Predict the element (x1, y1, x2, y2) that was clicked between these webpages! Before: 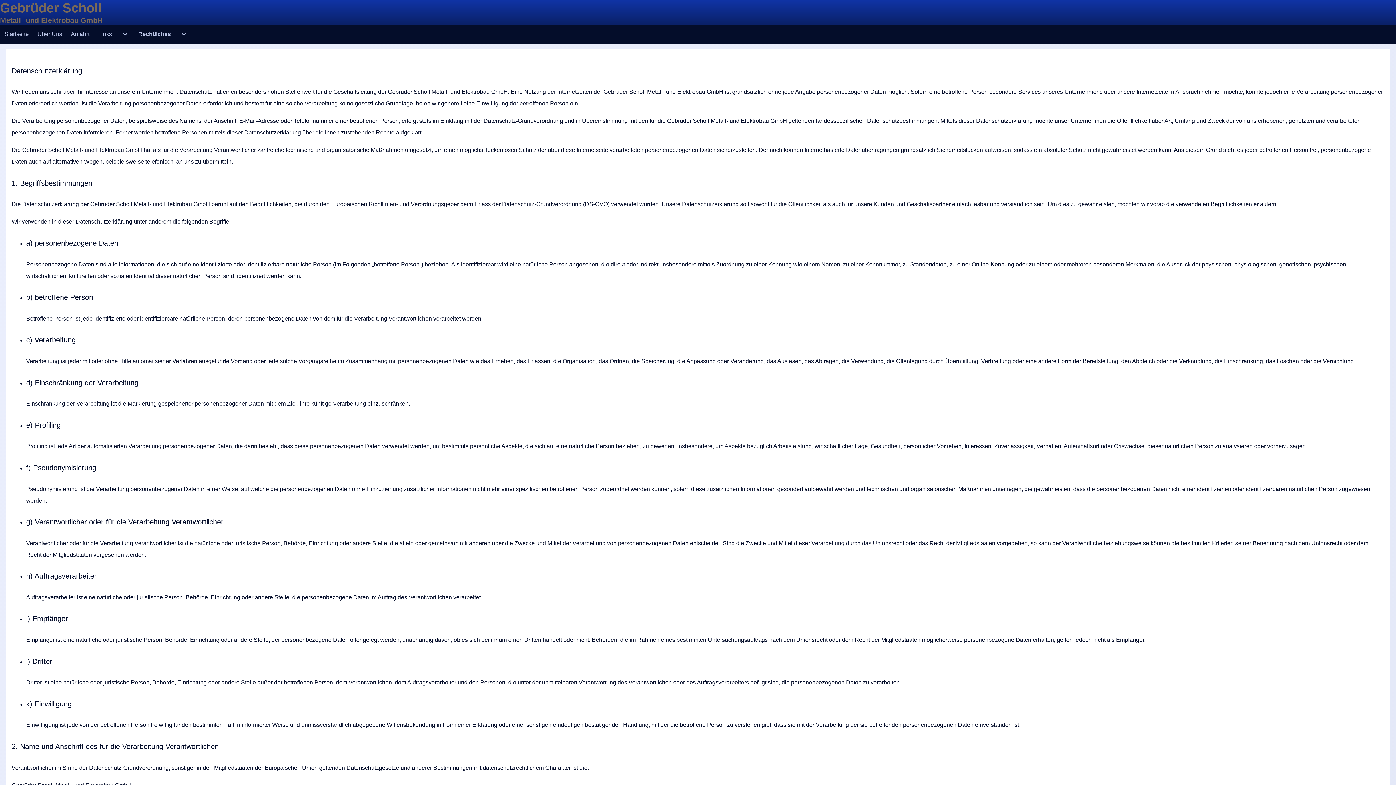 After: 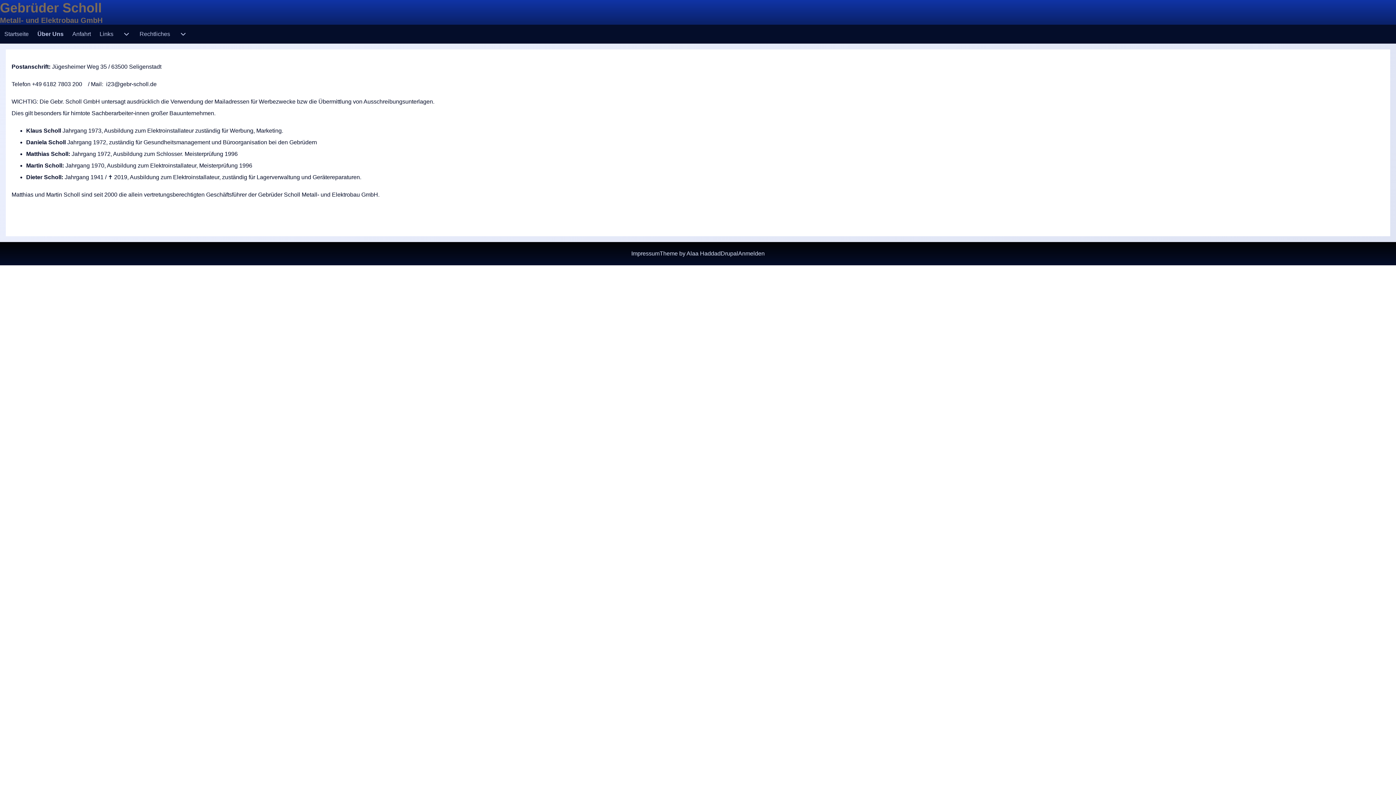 Action: bbox: (33, 24, 66, 43) label: Über Uns